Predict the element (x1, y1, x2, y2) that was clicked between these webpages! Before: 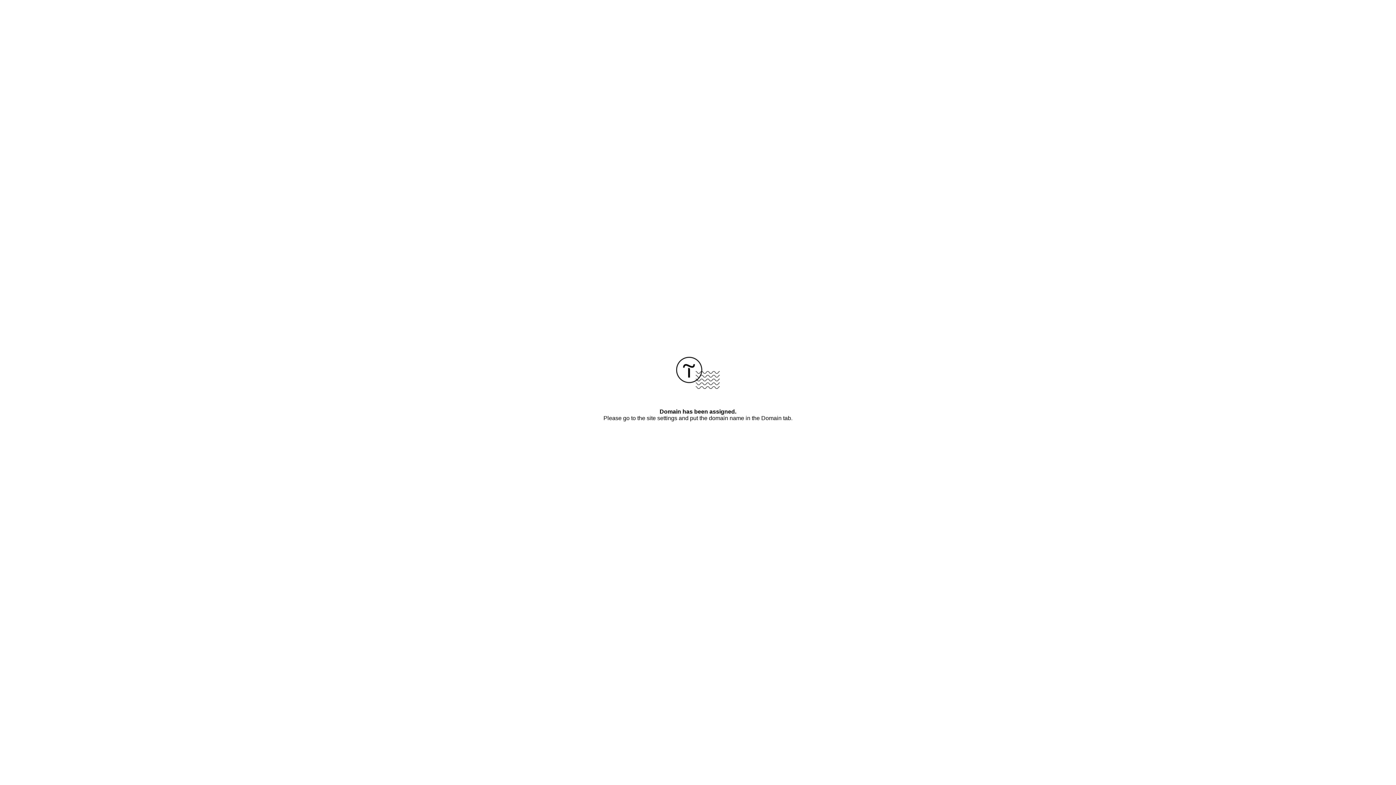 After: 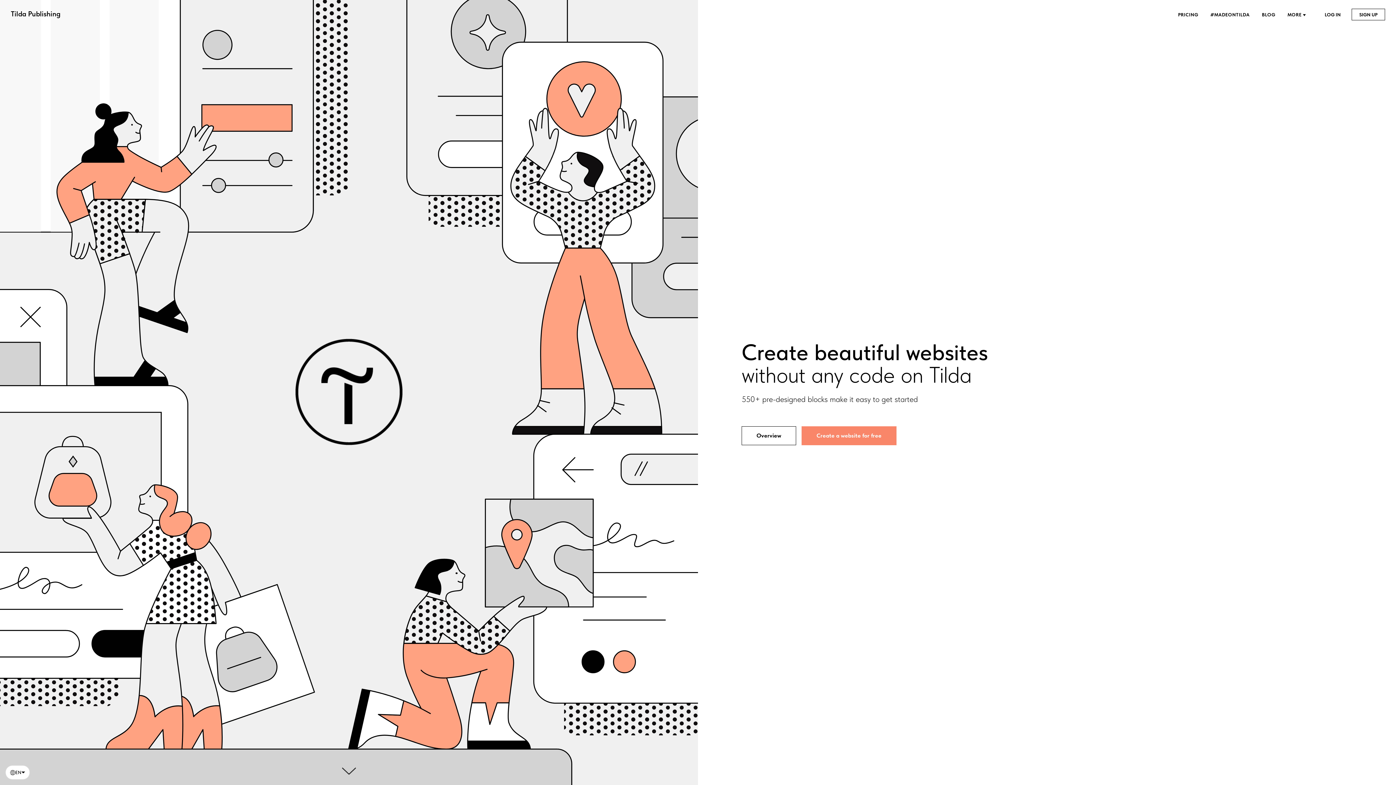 Action: bbox: (676, 384, 720, 390)